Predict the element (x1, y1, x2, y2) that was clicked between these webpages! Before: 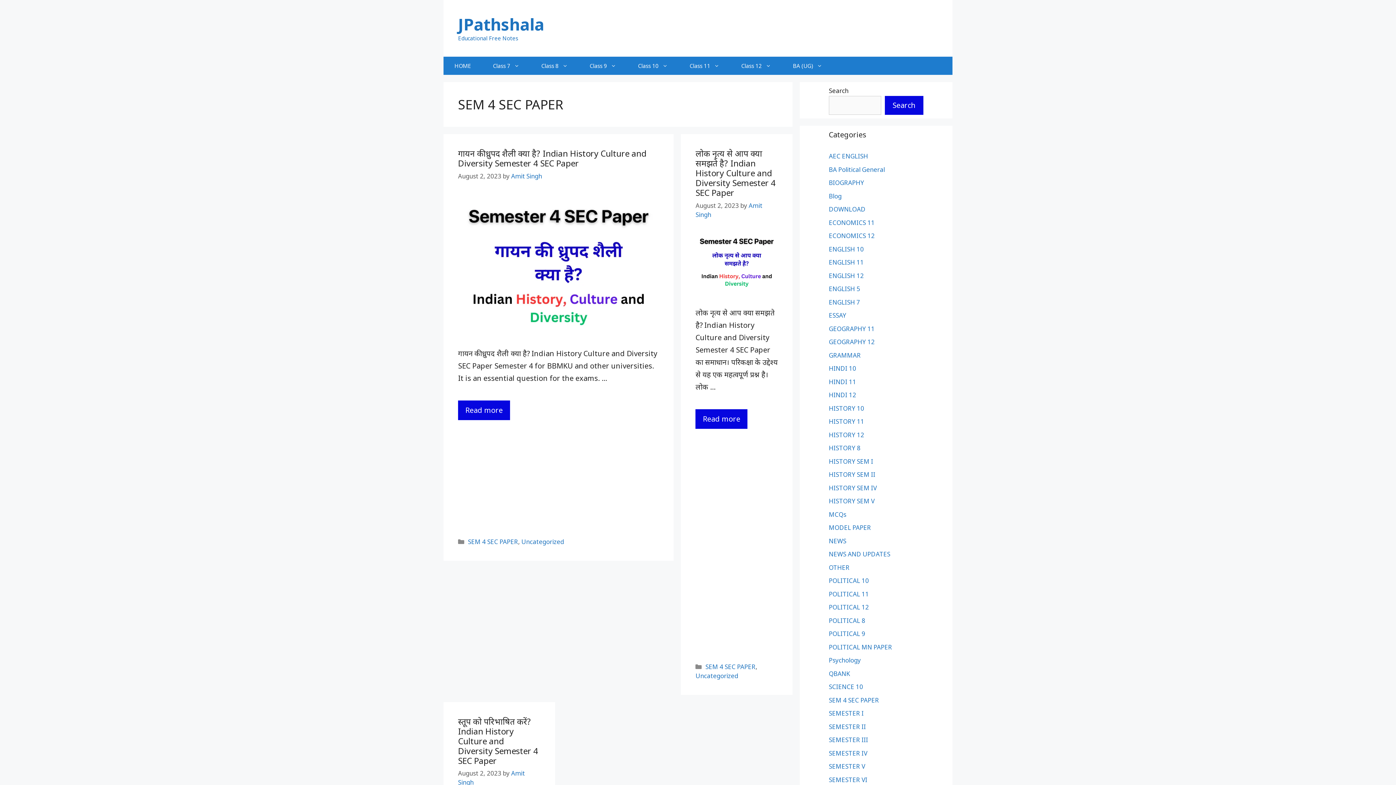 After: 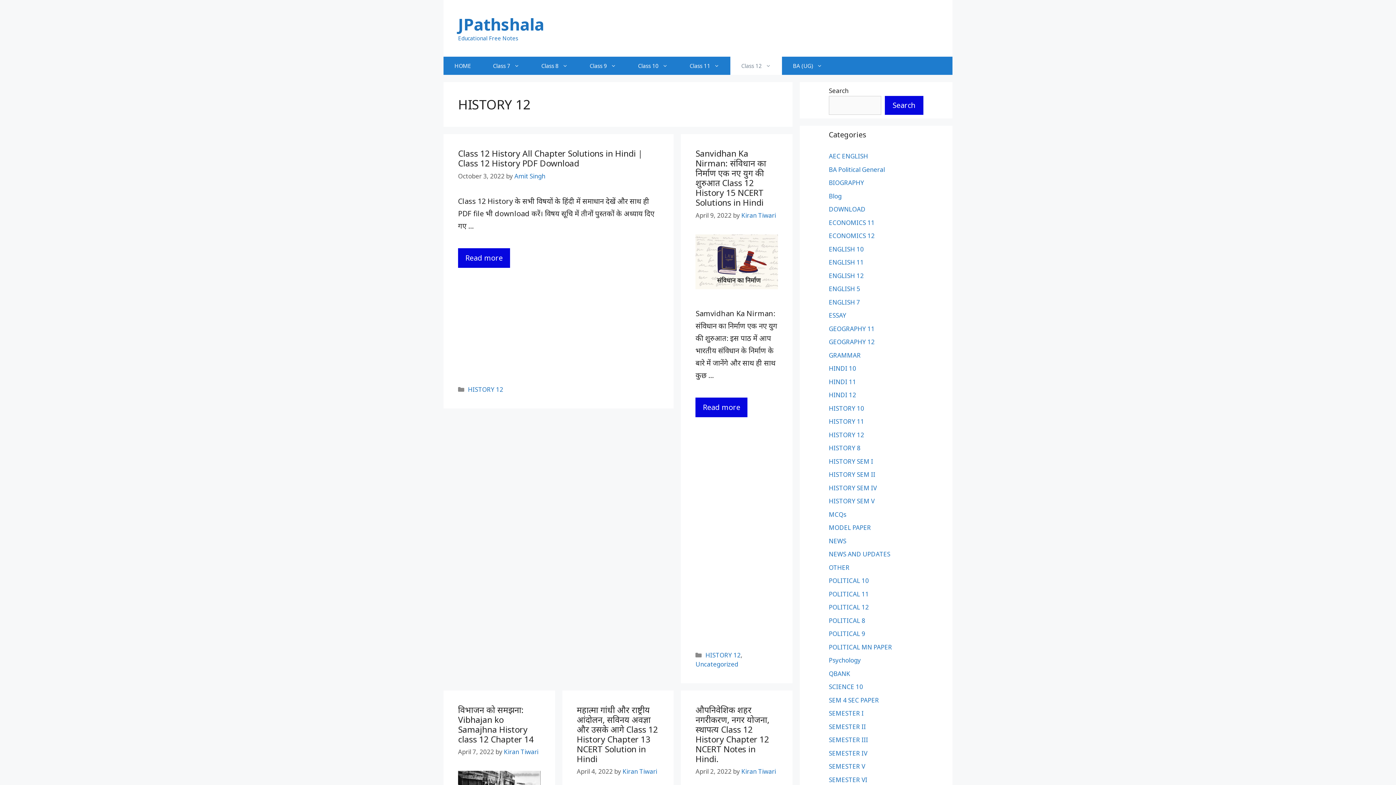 Action: label: HISTORY 12 bbox: (829, 430, 864, 439)